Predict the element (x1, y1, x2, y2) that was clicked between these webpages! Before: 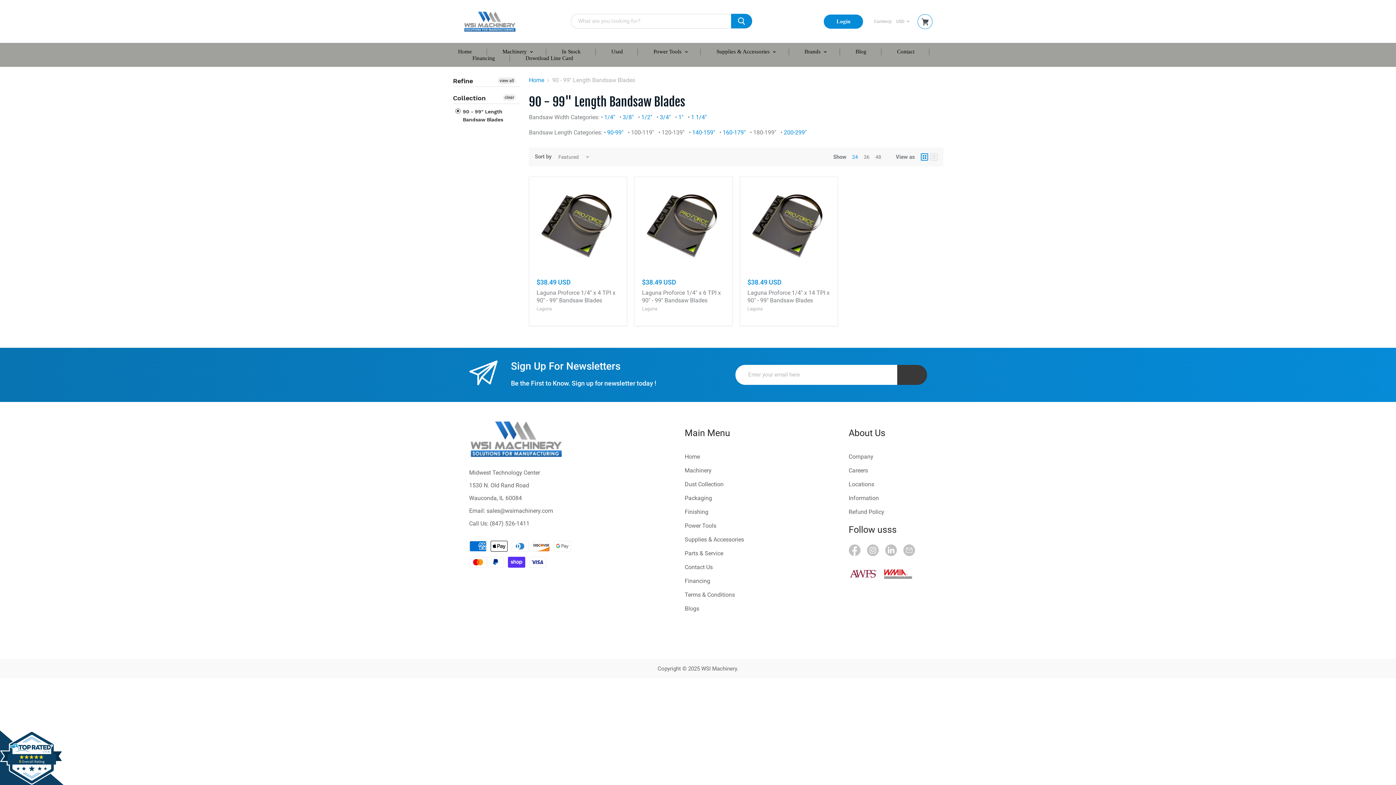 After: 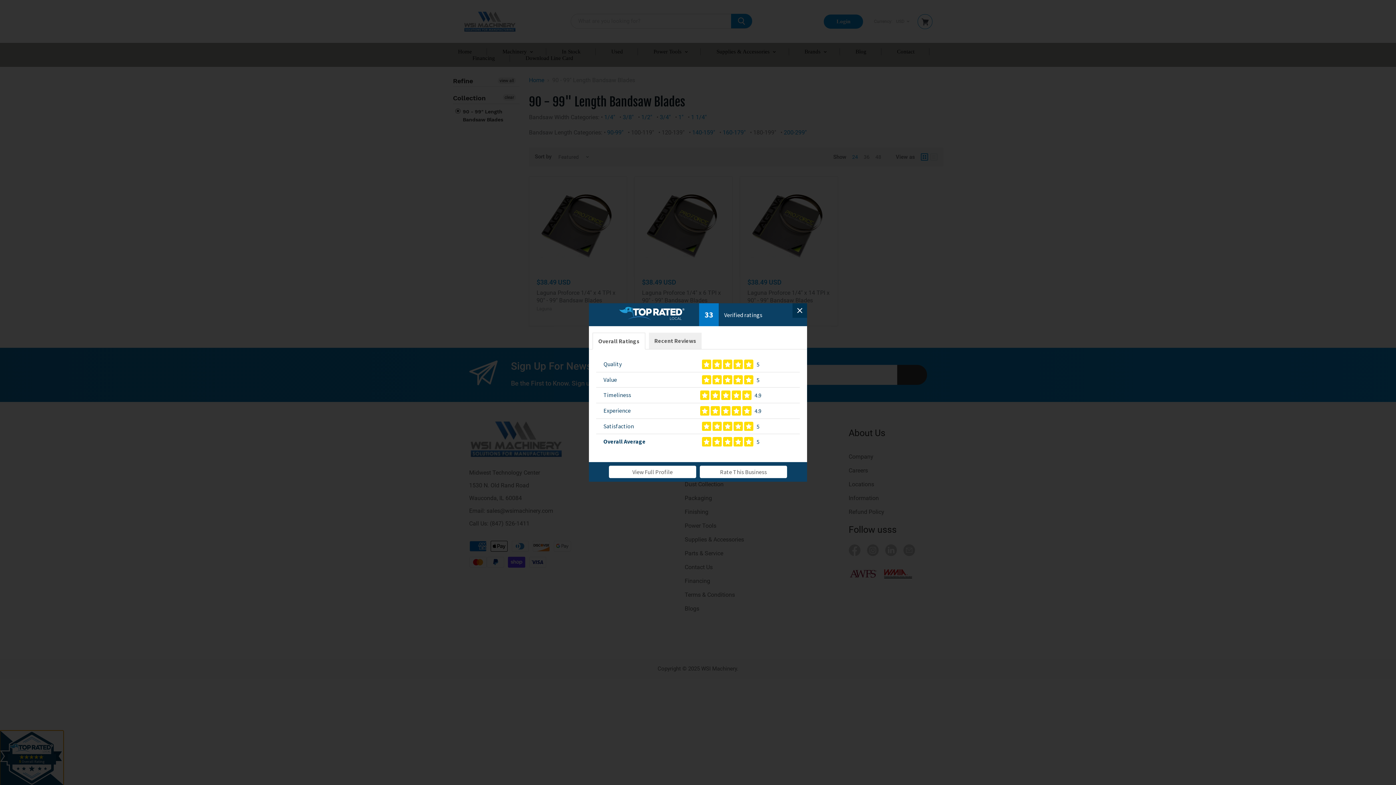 Action: bbox: (0, 730, 63, 785) label: 5 Overall Rating